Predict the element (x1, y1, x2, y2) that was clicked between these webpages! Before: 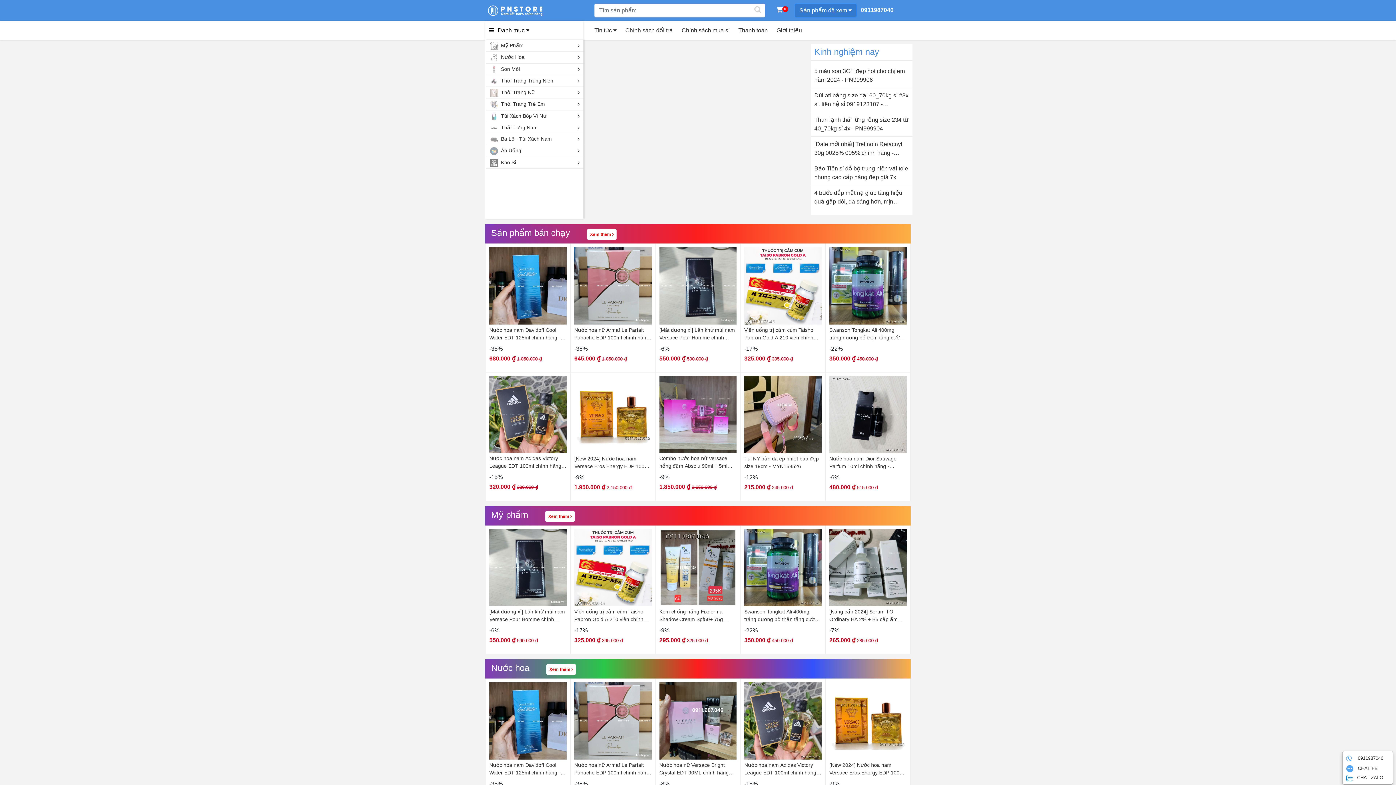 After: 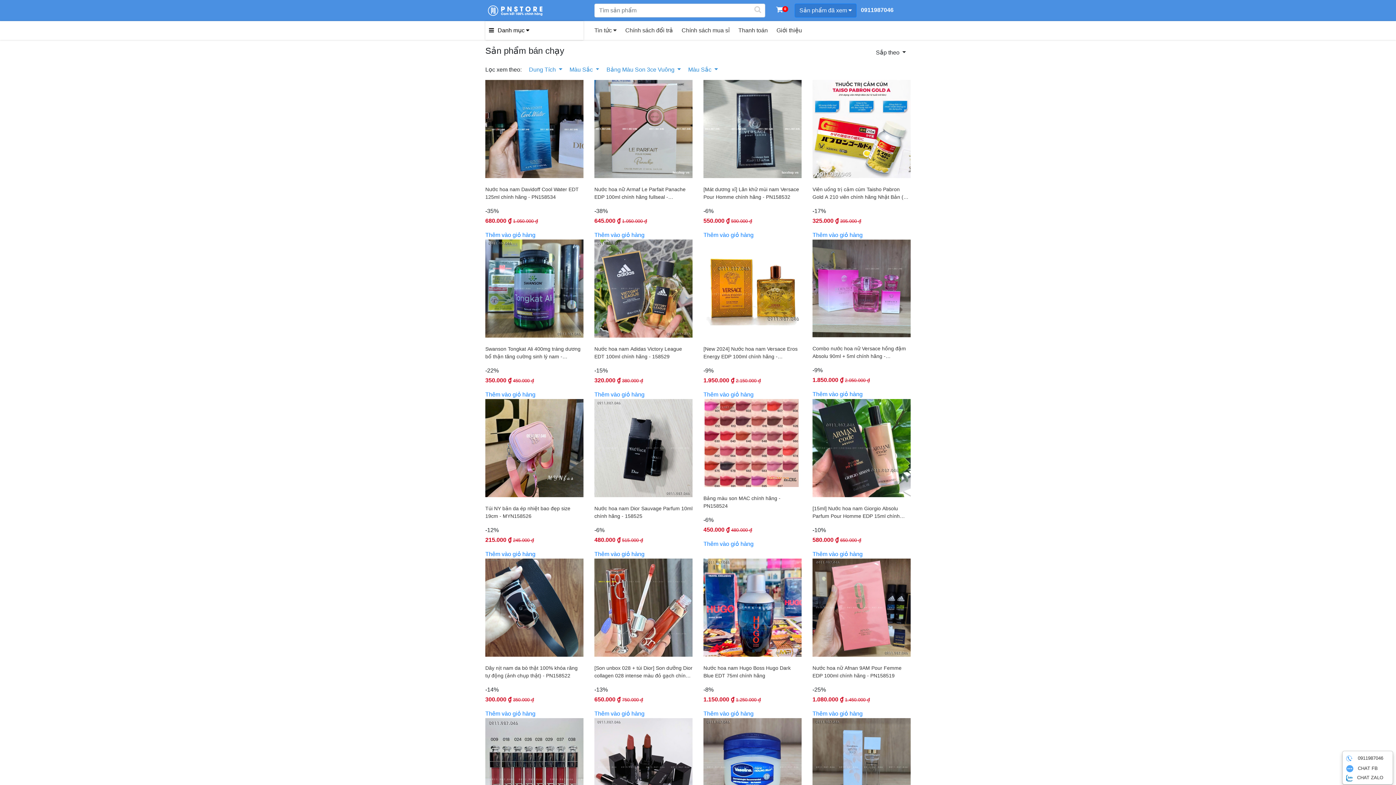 Action: label: Xem thêm  bbox: (587, 229, 616, 240)